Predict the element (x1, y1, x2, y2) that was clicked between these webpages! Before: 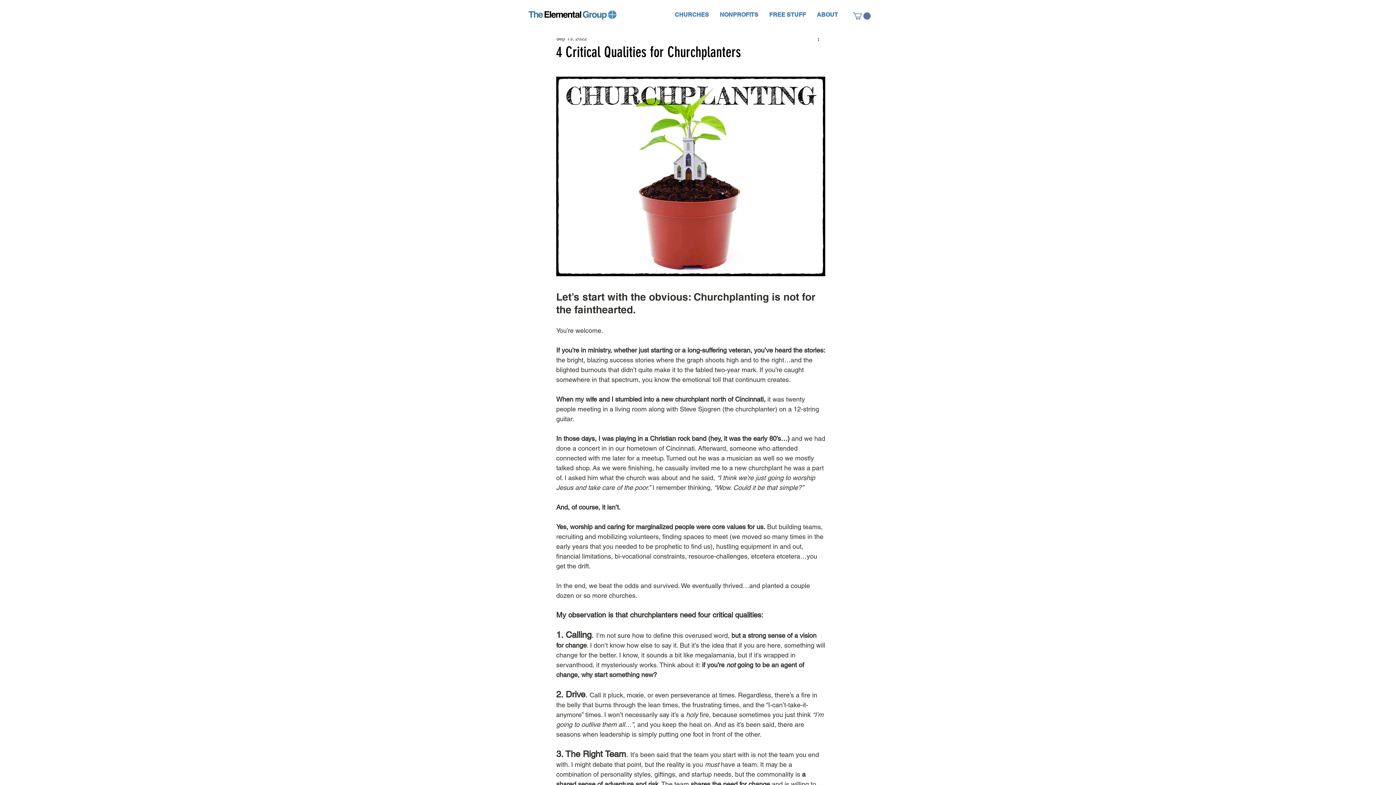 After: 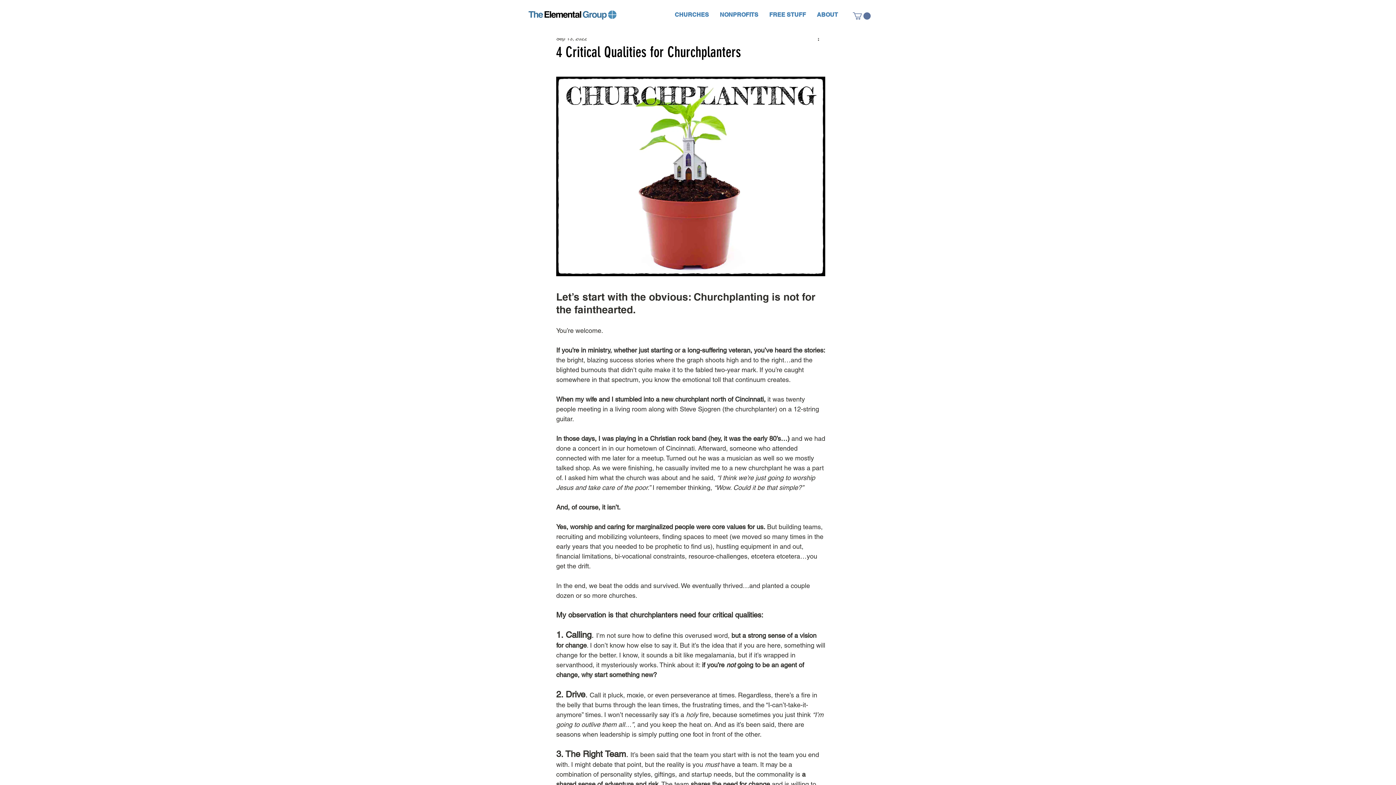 Action: bbox: (714, 9, 764, 20) label: NONPROFITS